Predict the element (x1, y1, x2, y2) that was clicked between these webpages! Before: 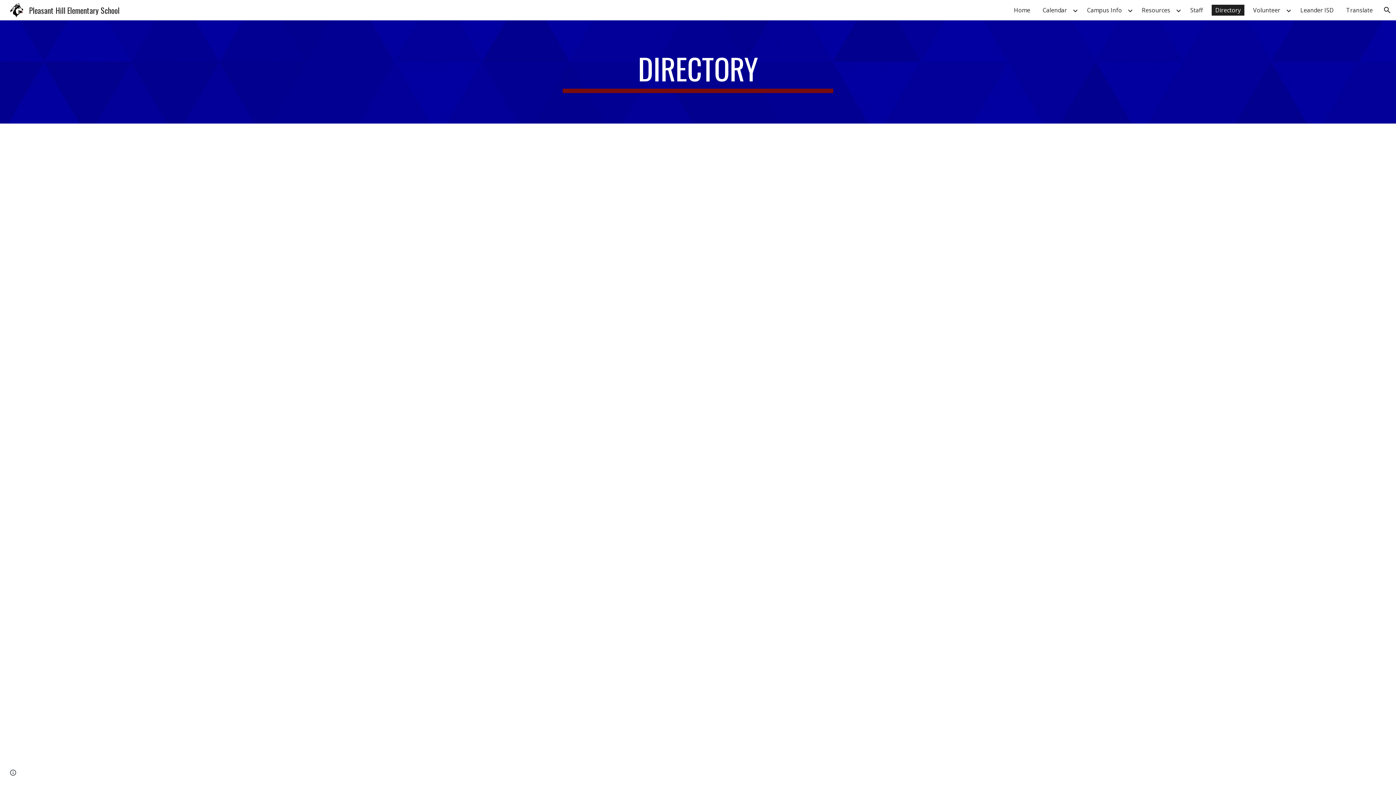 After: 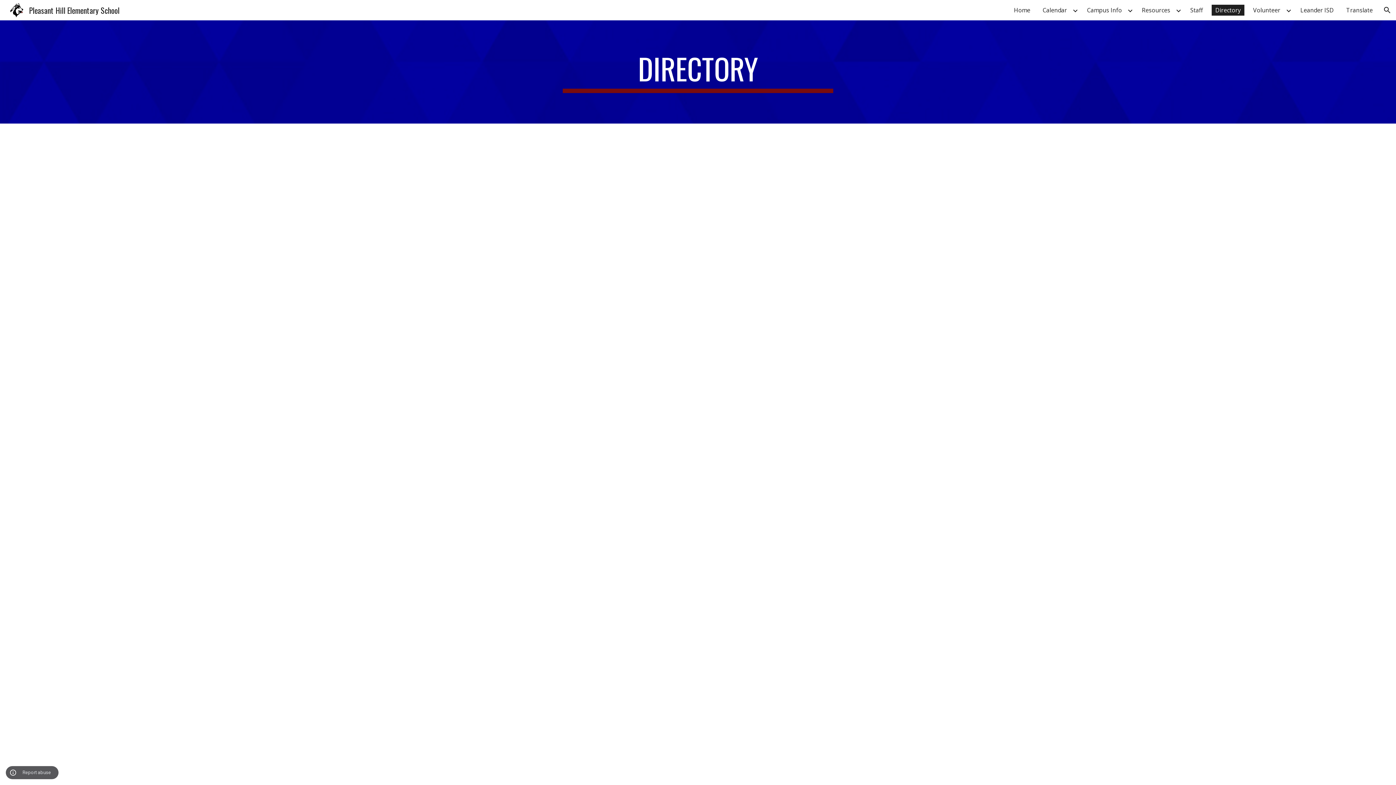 Action: label: Site actions bbox: (8, 768, 18, 778)